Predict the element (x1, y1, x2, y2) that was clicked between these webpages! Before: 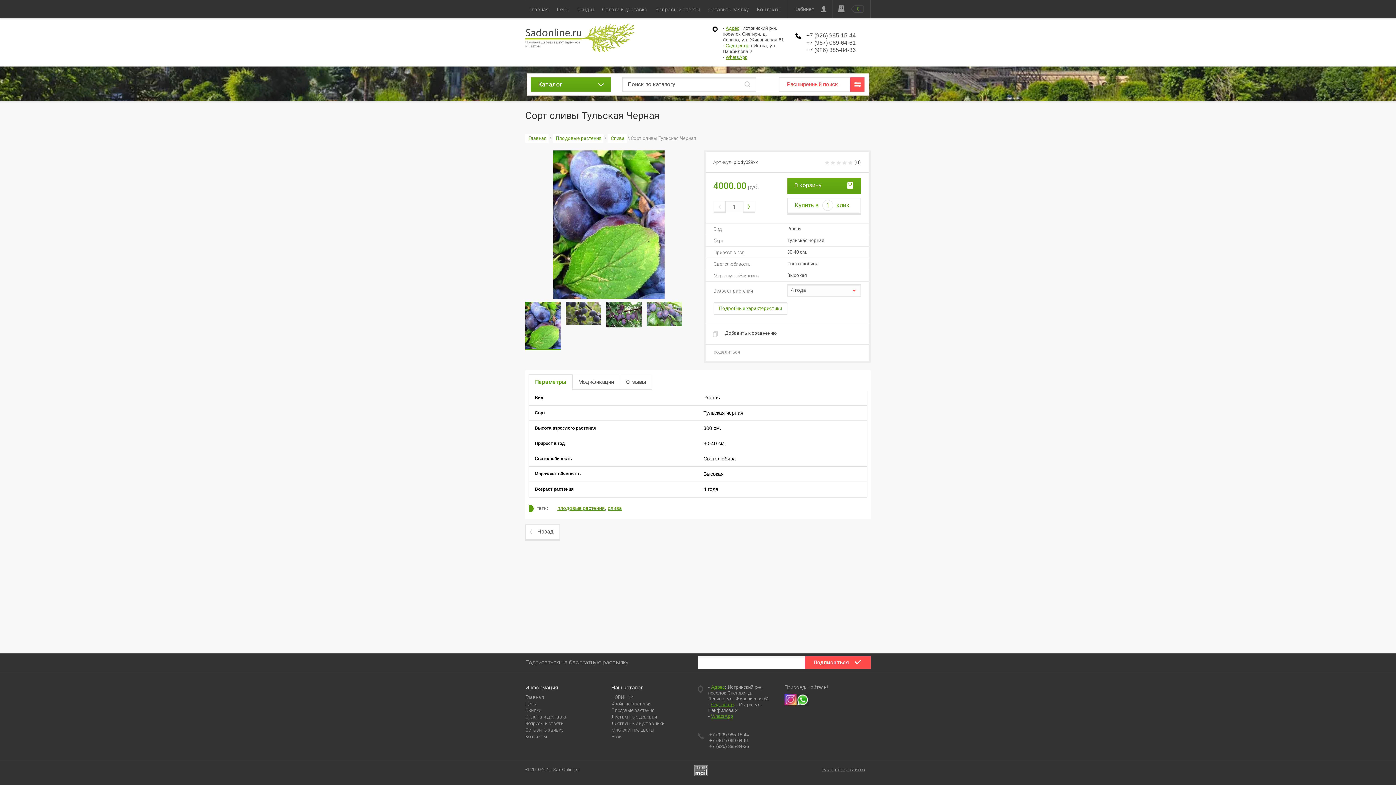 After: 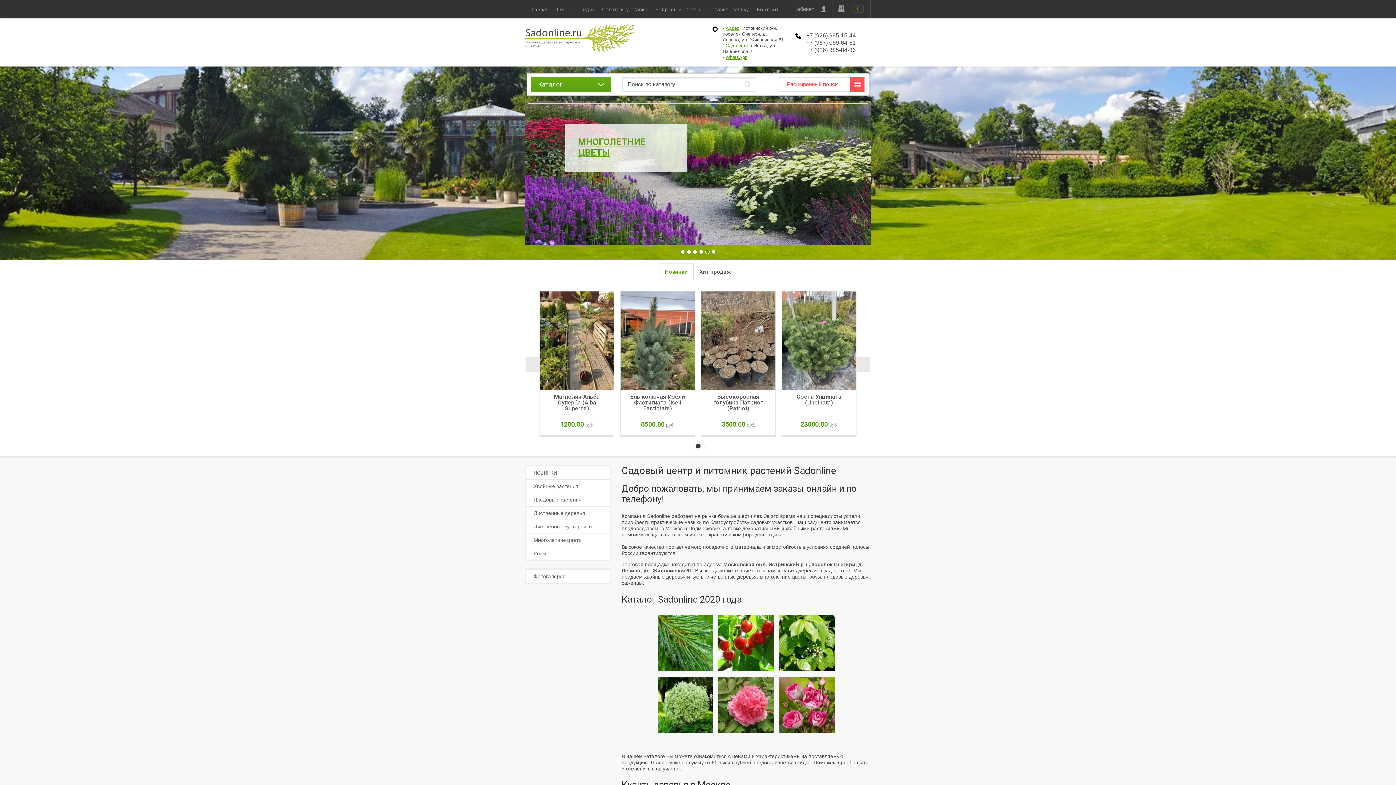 Action: label: Главная bbox: (525, 133, 548, 143)